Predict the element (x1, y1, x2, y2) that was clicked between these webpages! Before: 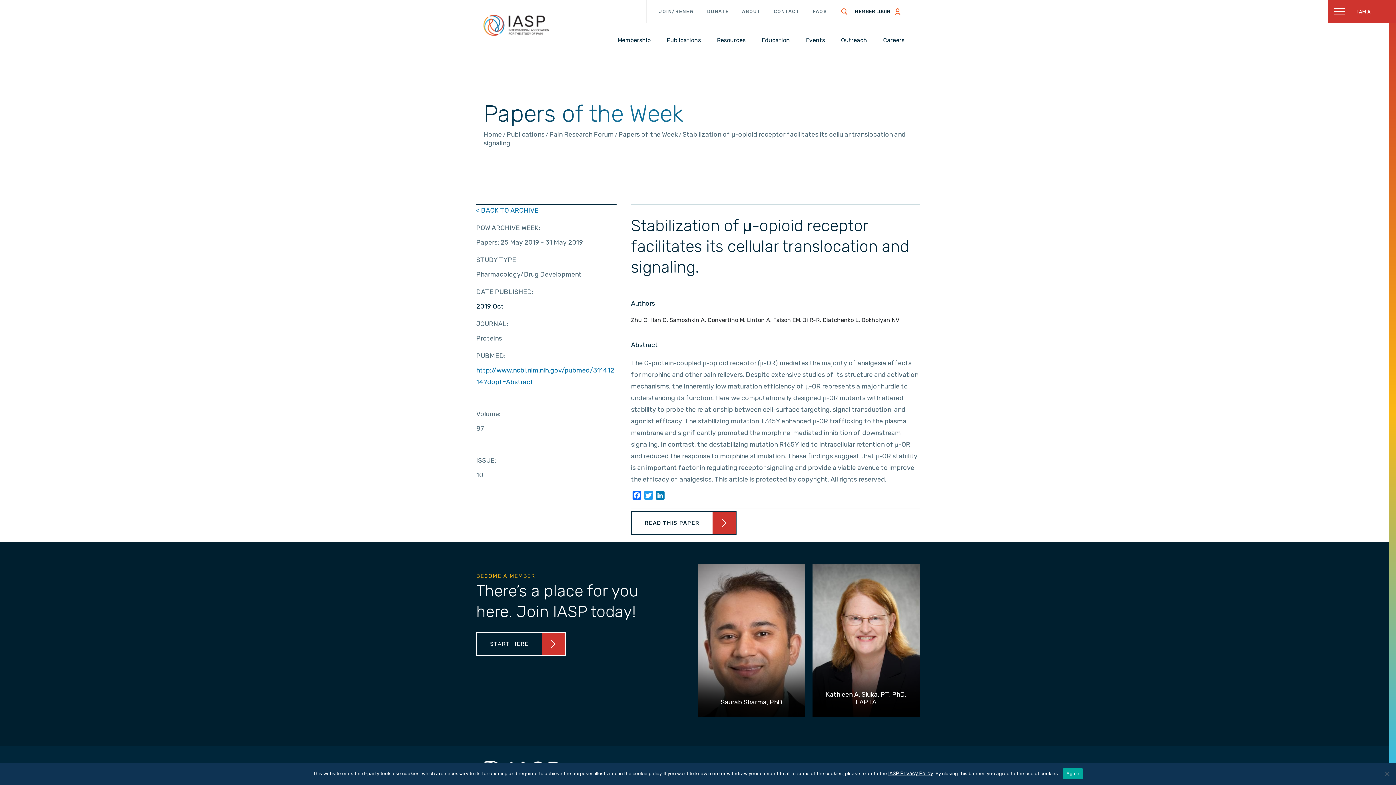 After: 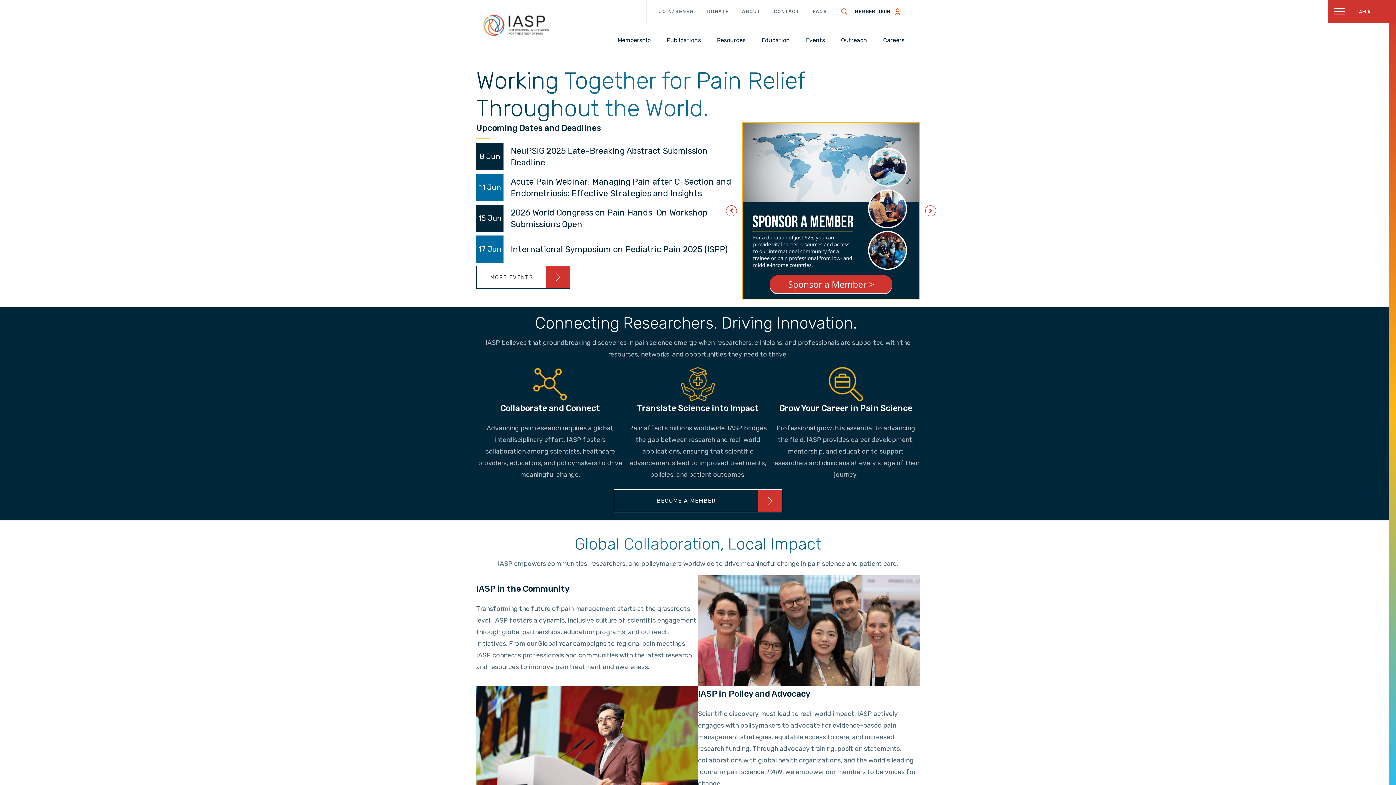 Action: bbox: (483, 20, 549, 28)